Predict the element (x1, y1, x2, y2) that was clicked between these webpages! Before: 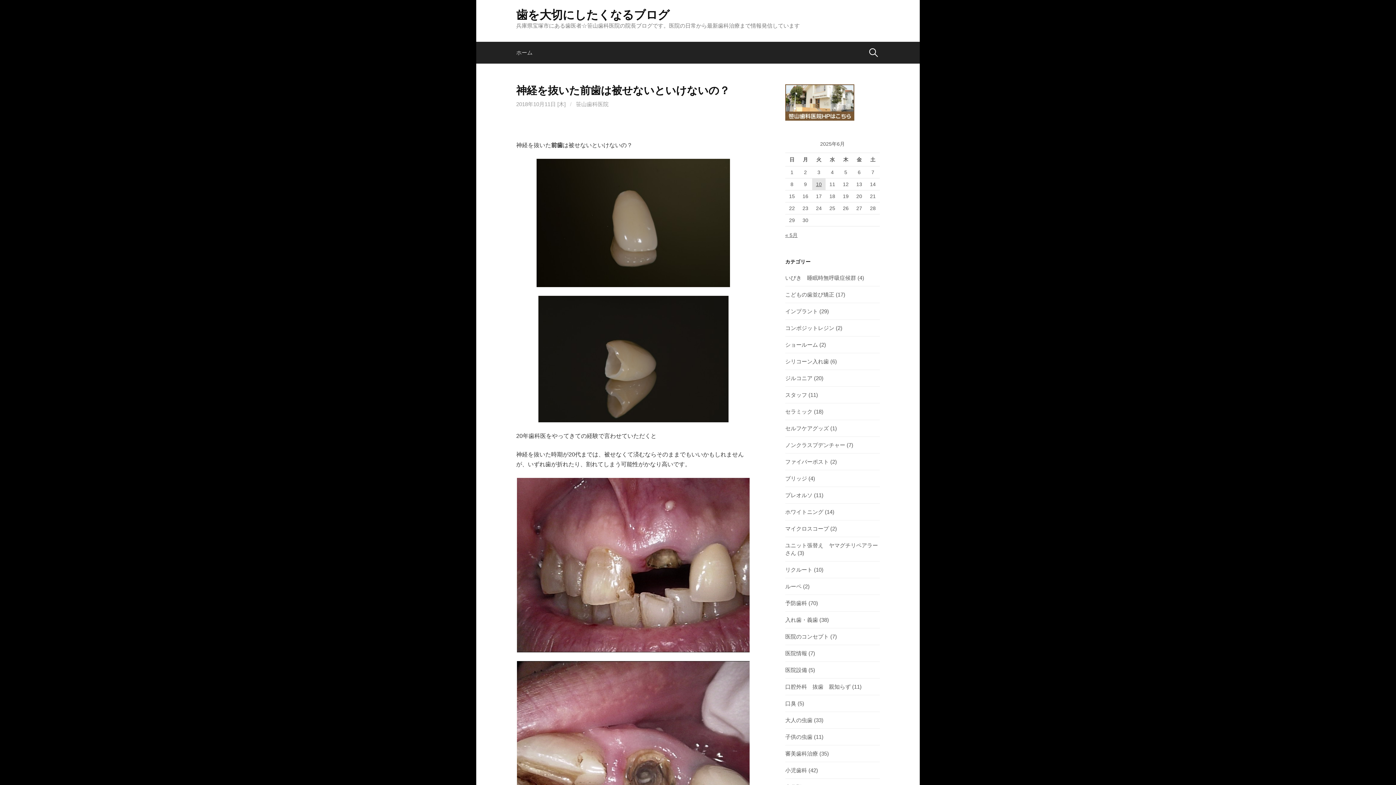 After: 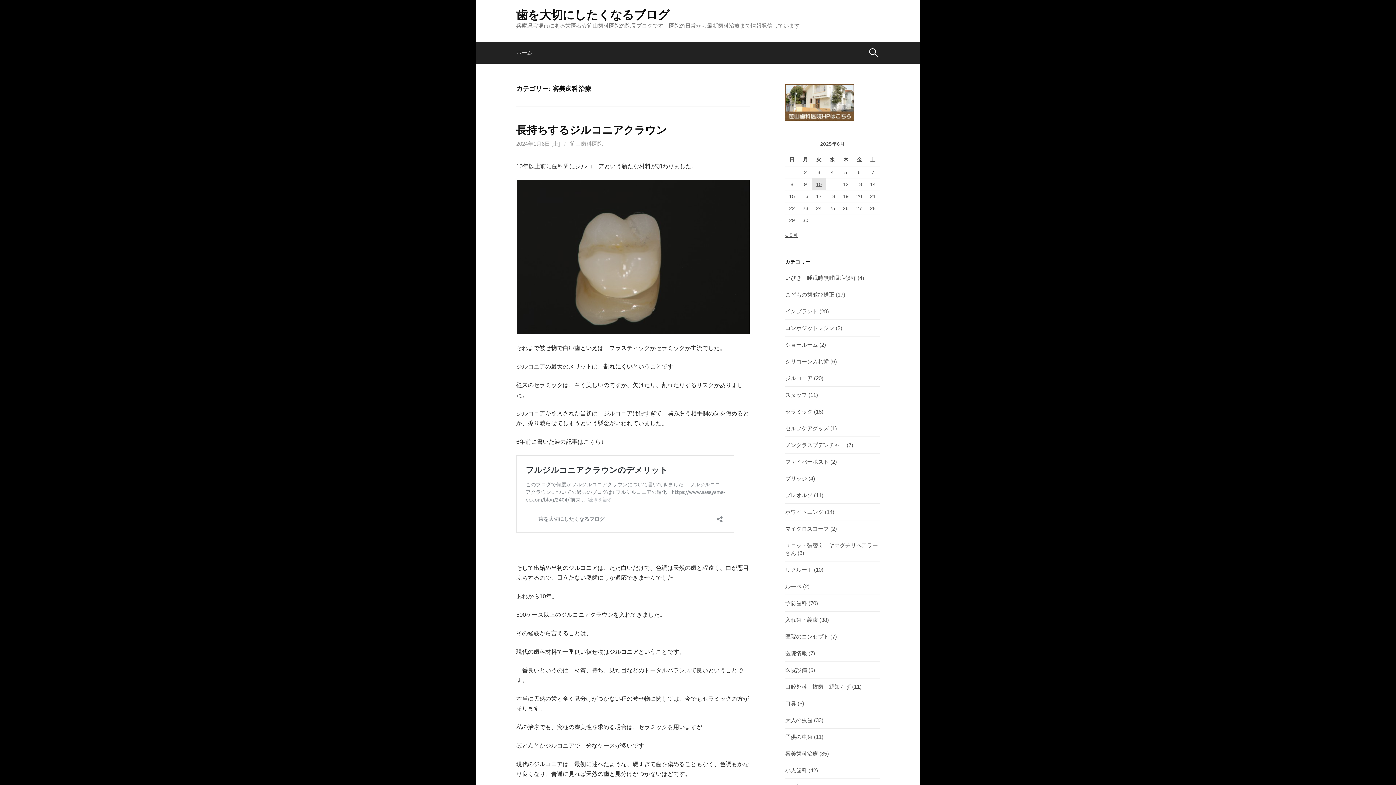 Action: bbox: (785, 751, 818, 757) label: 審美歯科治療